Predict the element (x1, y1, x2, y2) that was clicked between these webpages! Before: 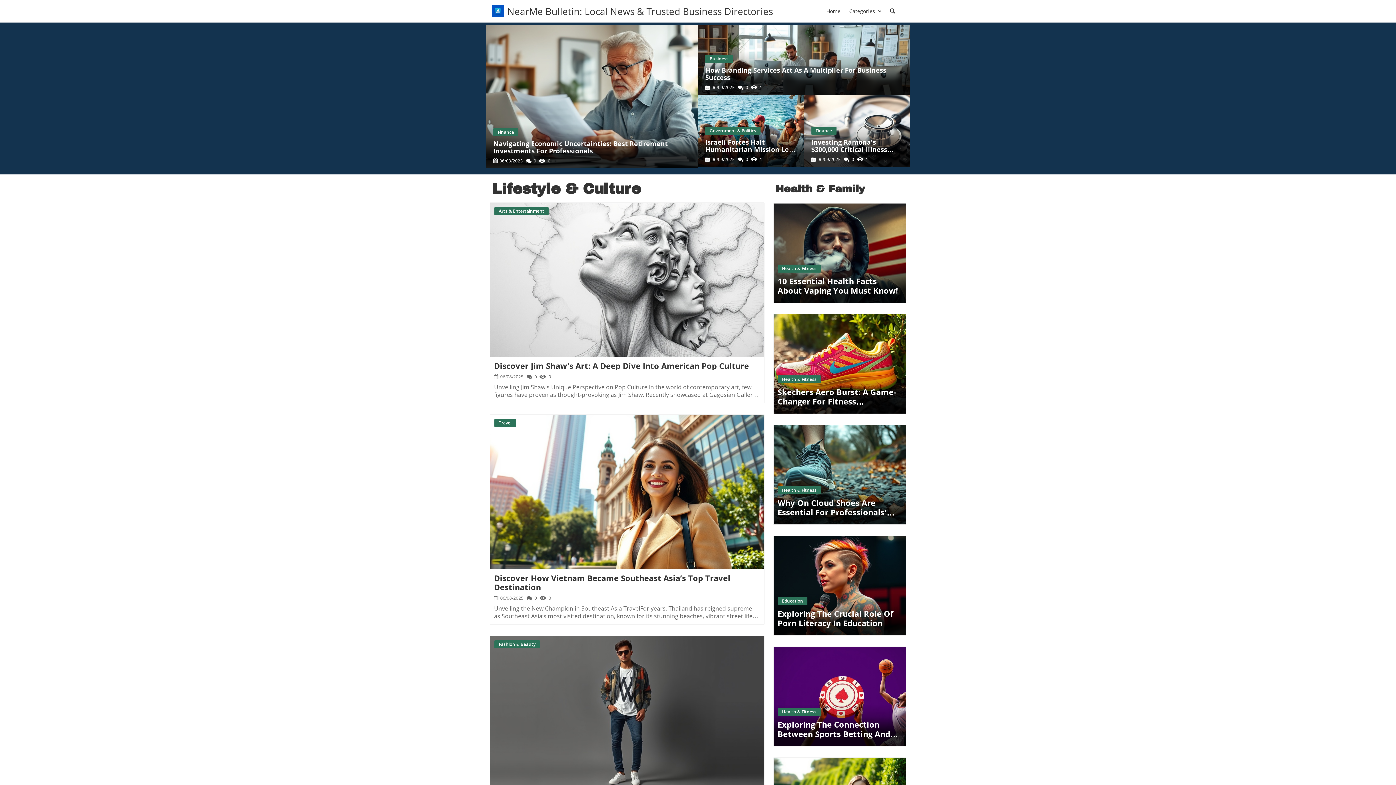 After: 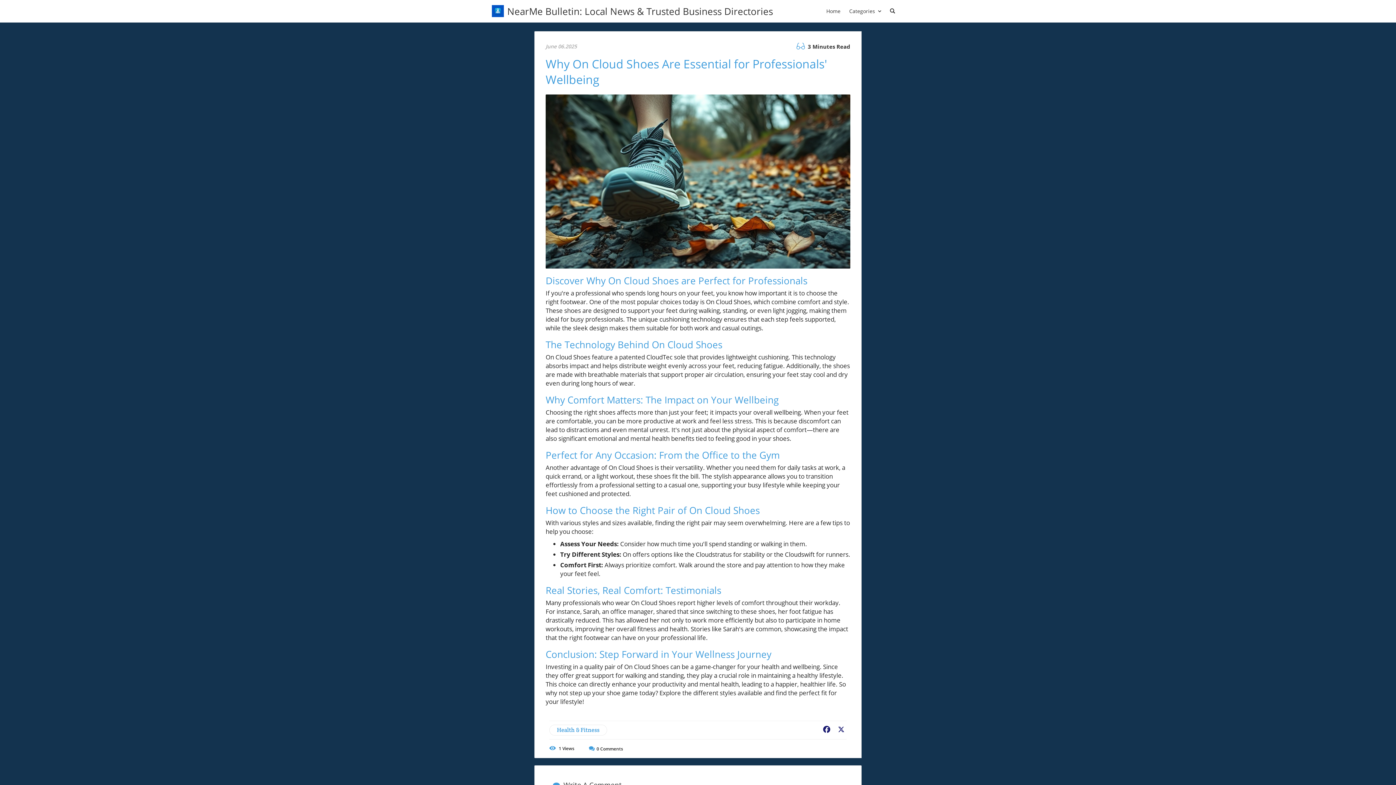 Action: label: Health & Fitness
Why On Cloud Shoes Are Essential For Professionals' Wellbeing bbox: (777, 483, 901, 520)